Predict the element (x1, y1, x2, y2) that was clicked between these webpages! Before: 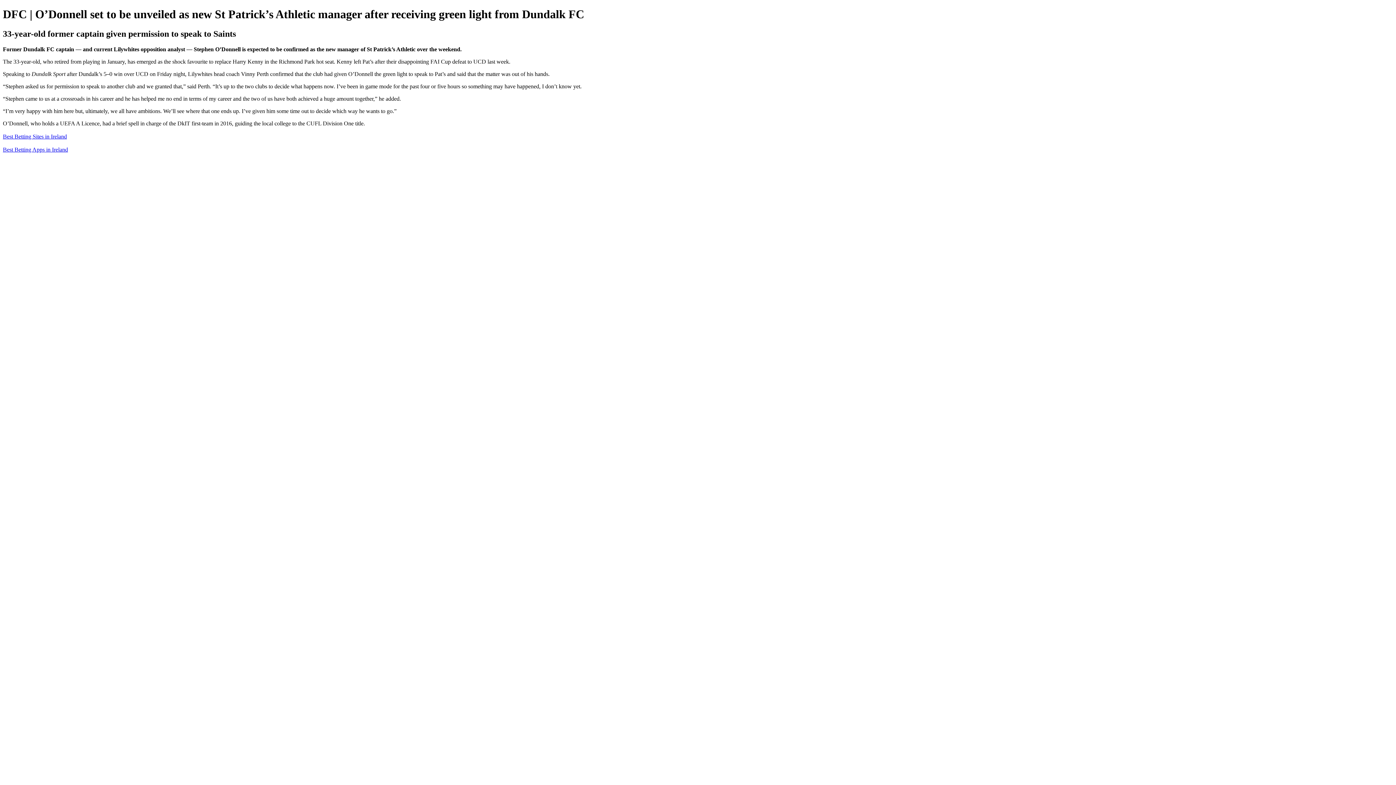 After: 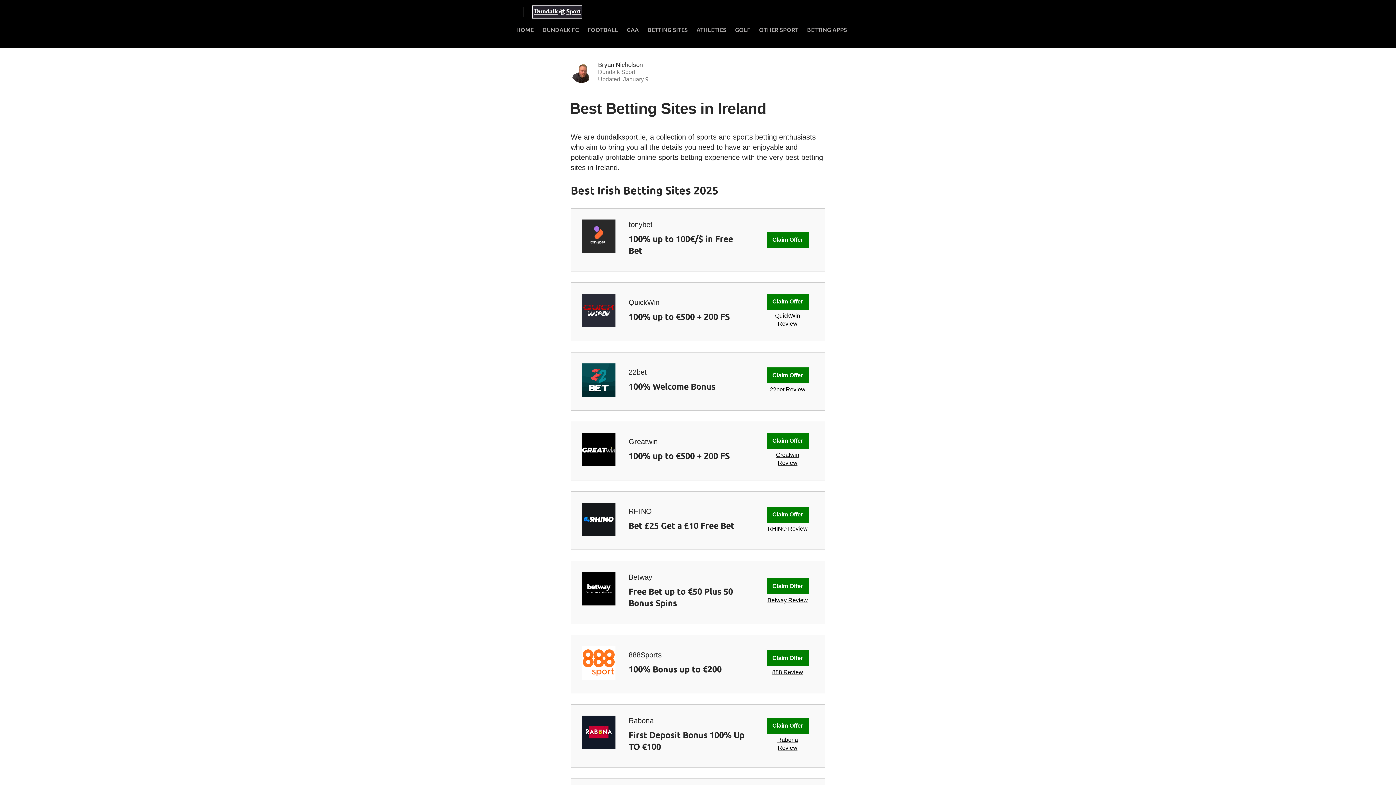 Action: bbox: (2, 133, 66, 139) label: Best Betting Sites in Ireland